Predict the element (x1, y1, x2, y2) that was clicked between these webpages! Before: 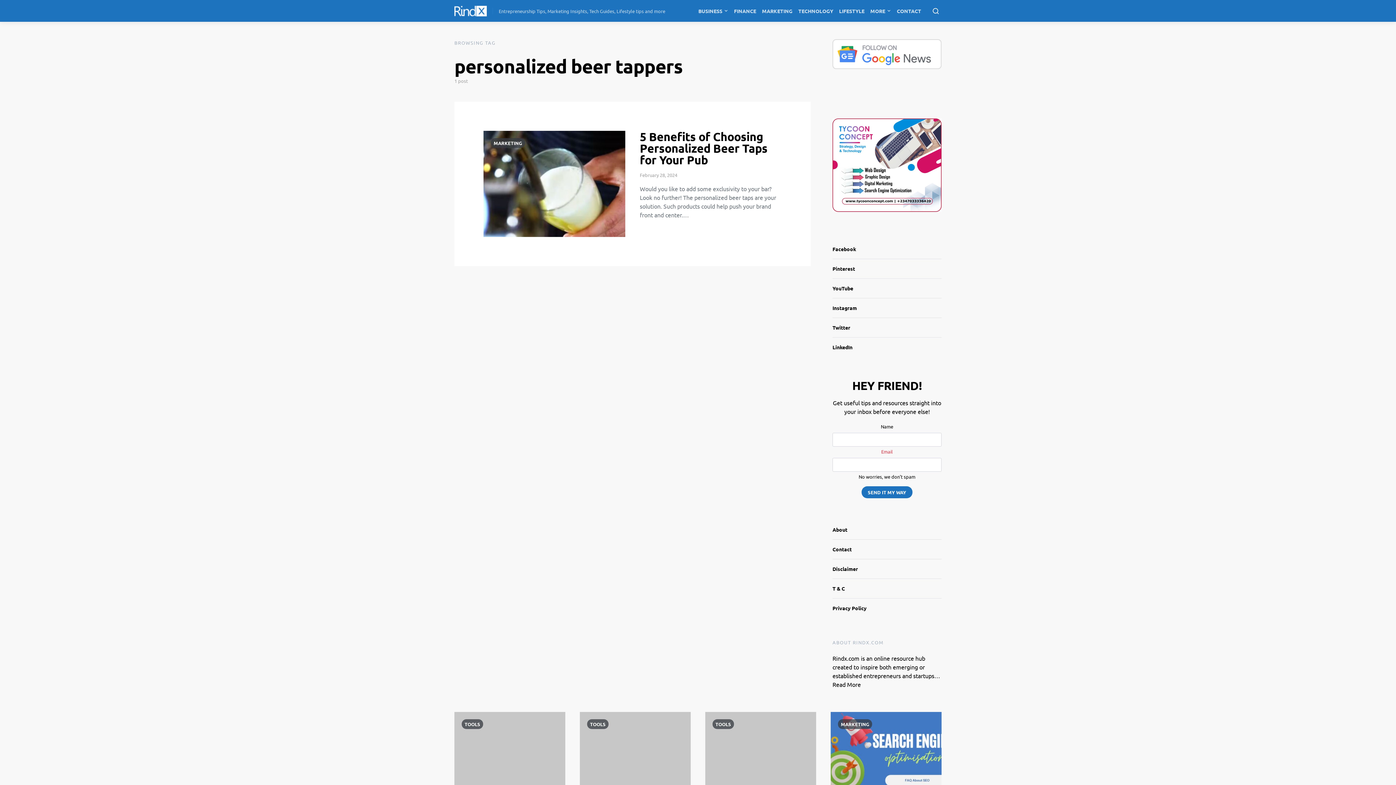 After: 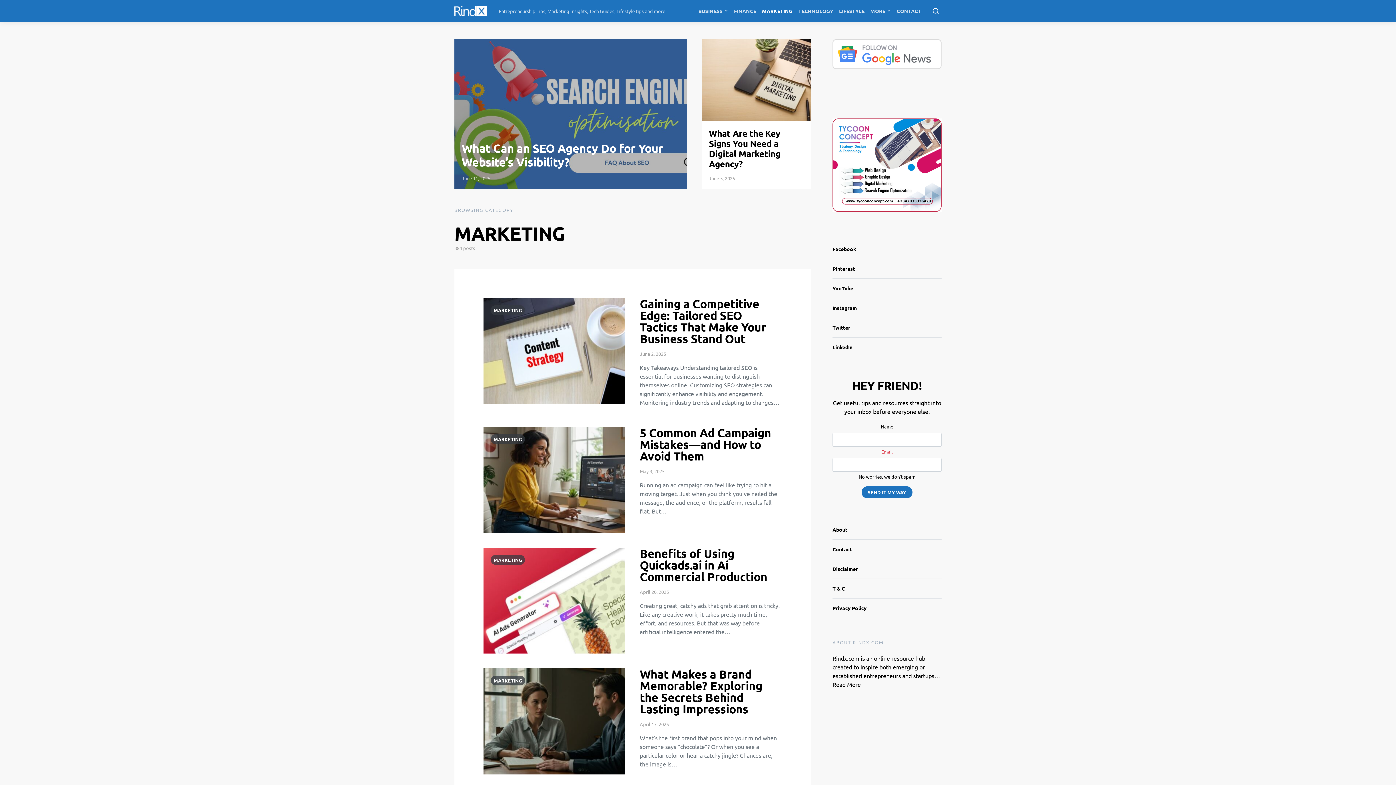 Action: label: MARKETING bbox: (759, 0, 795, 21)